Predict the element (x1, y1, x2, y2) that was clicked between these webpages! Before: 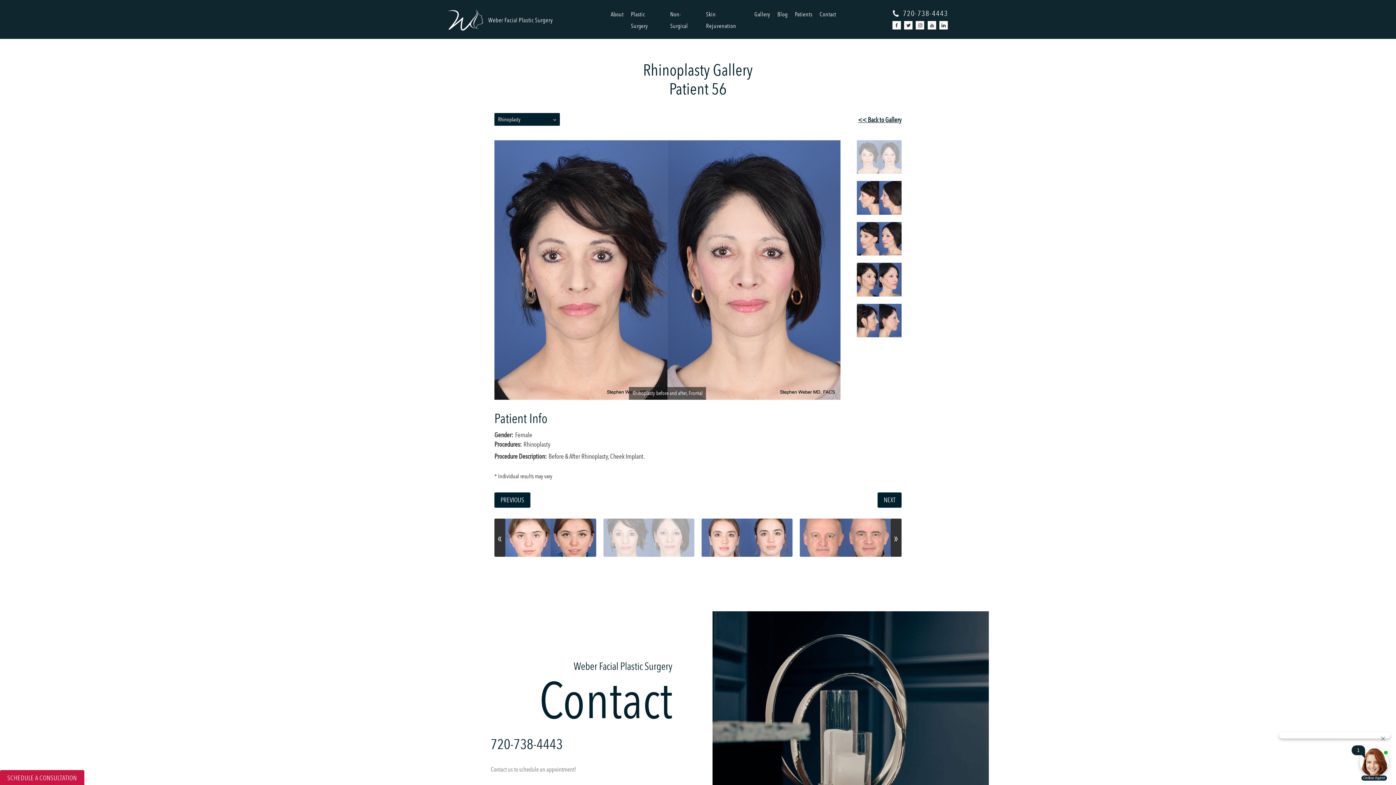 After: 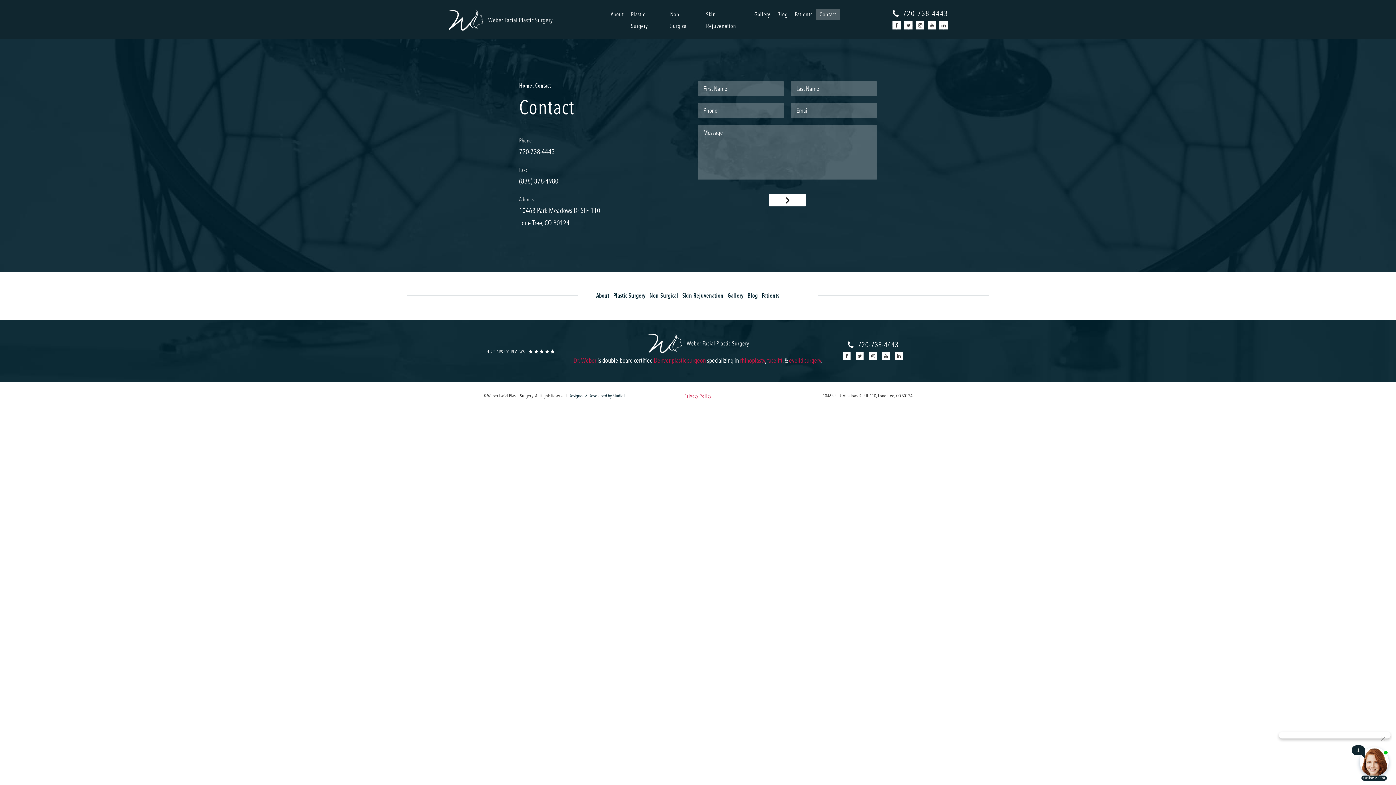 Action: label: SCHEDULE A CONSULTATION bbox: (0, 770, 84, 786)